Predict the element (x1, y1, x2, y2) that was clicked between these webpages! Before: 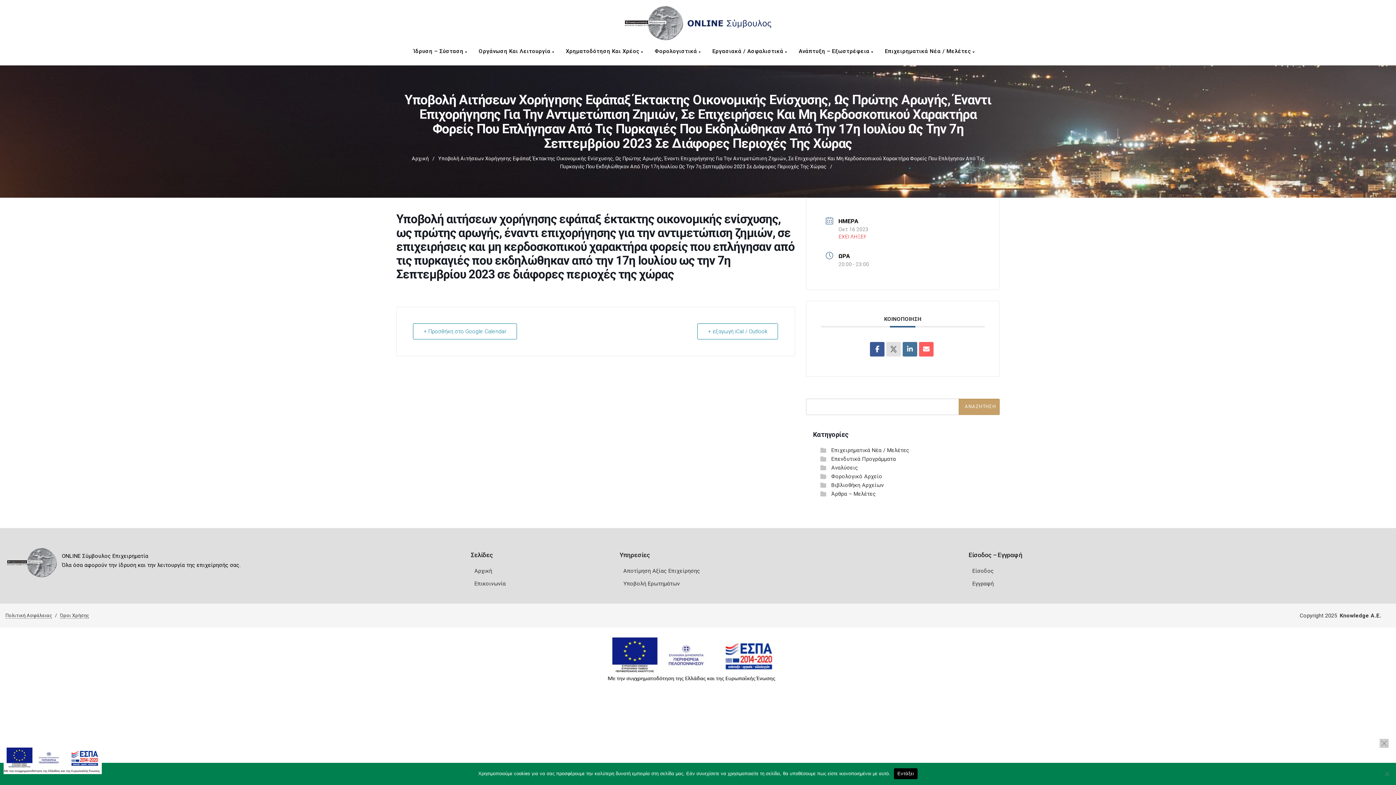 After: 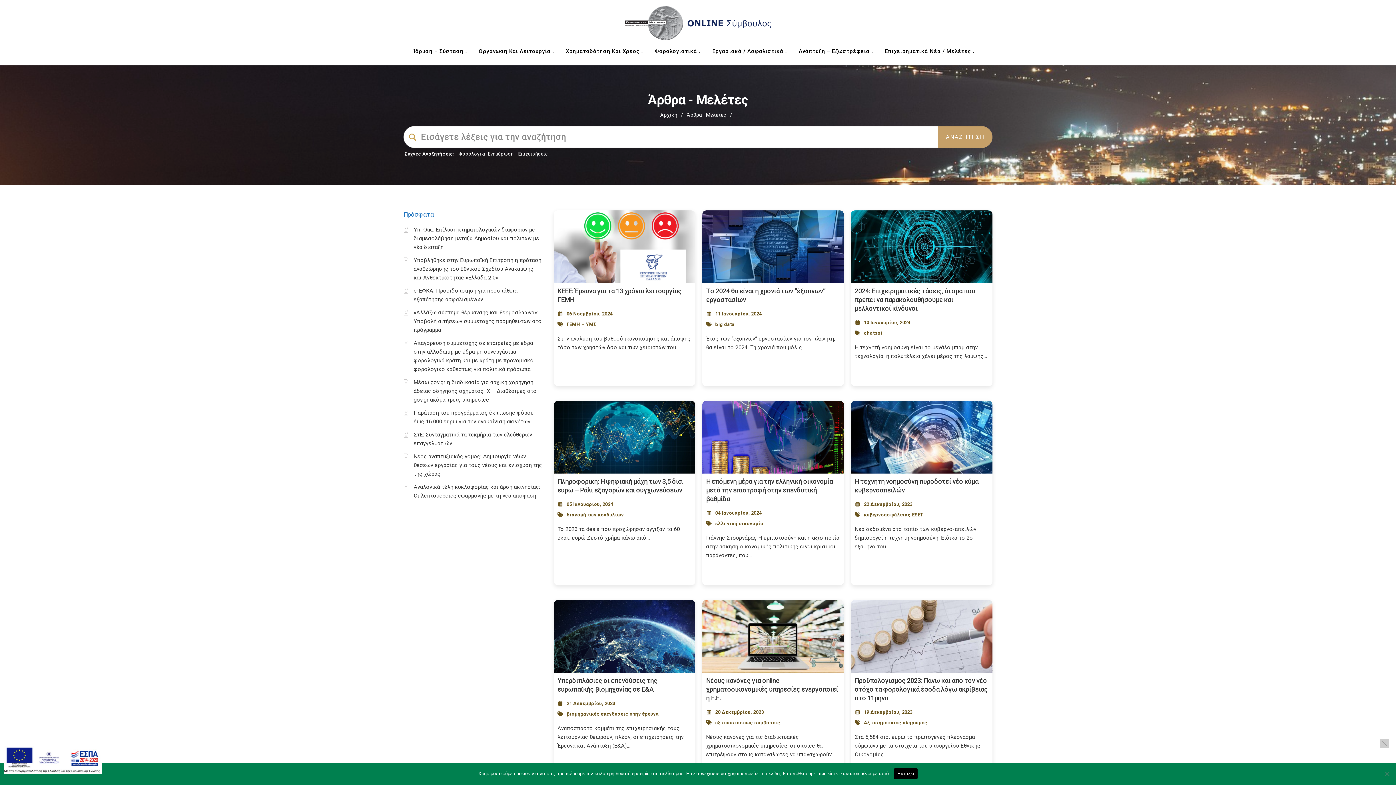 Action: label: Άρθρα – Μελέτες bbox: (831, 491, 876, 497)